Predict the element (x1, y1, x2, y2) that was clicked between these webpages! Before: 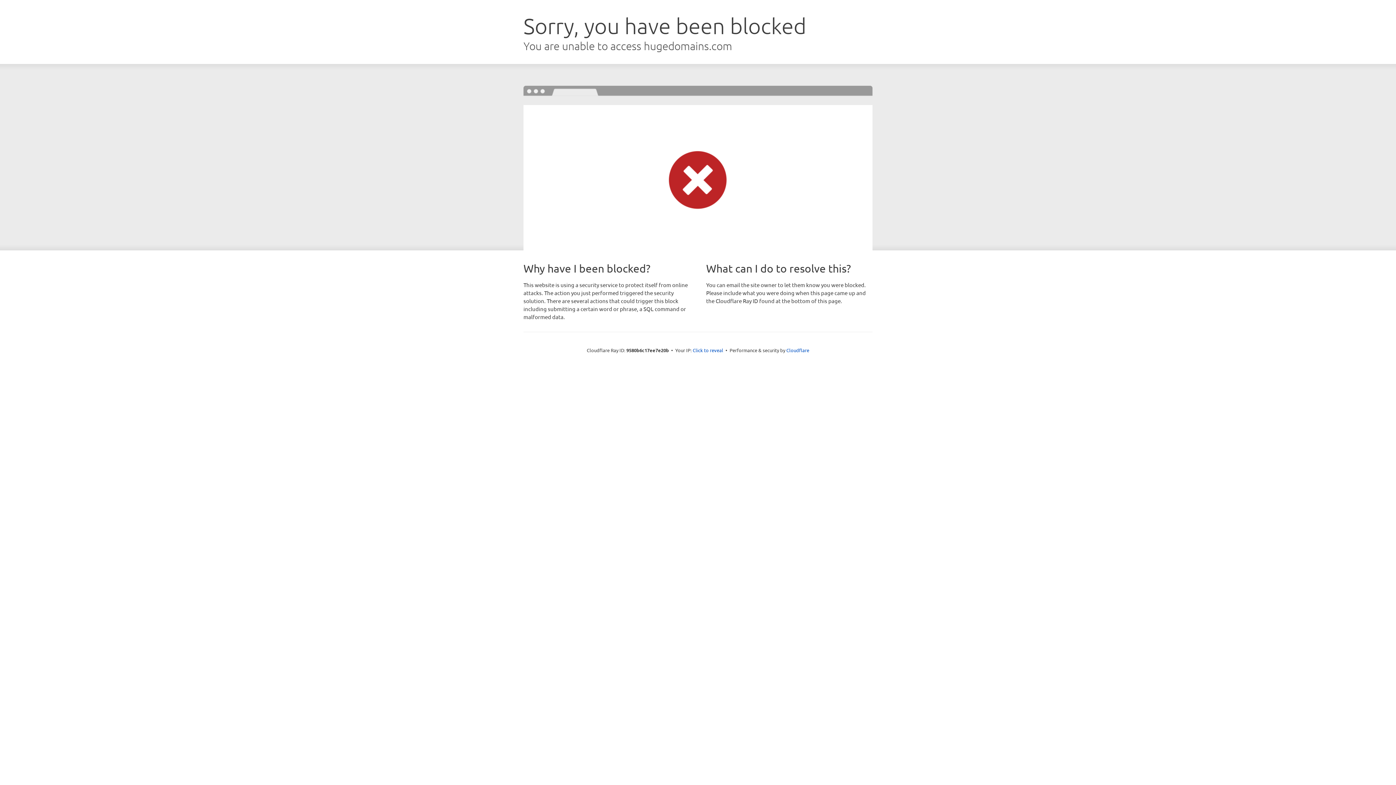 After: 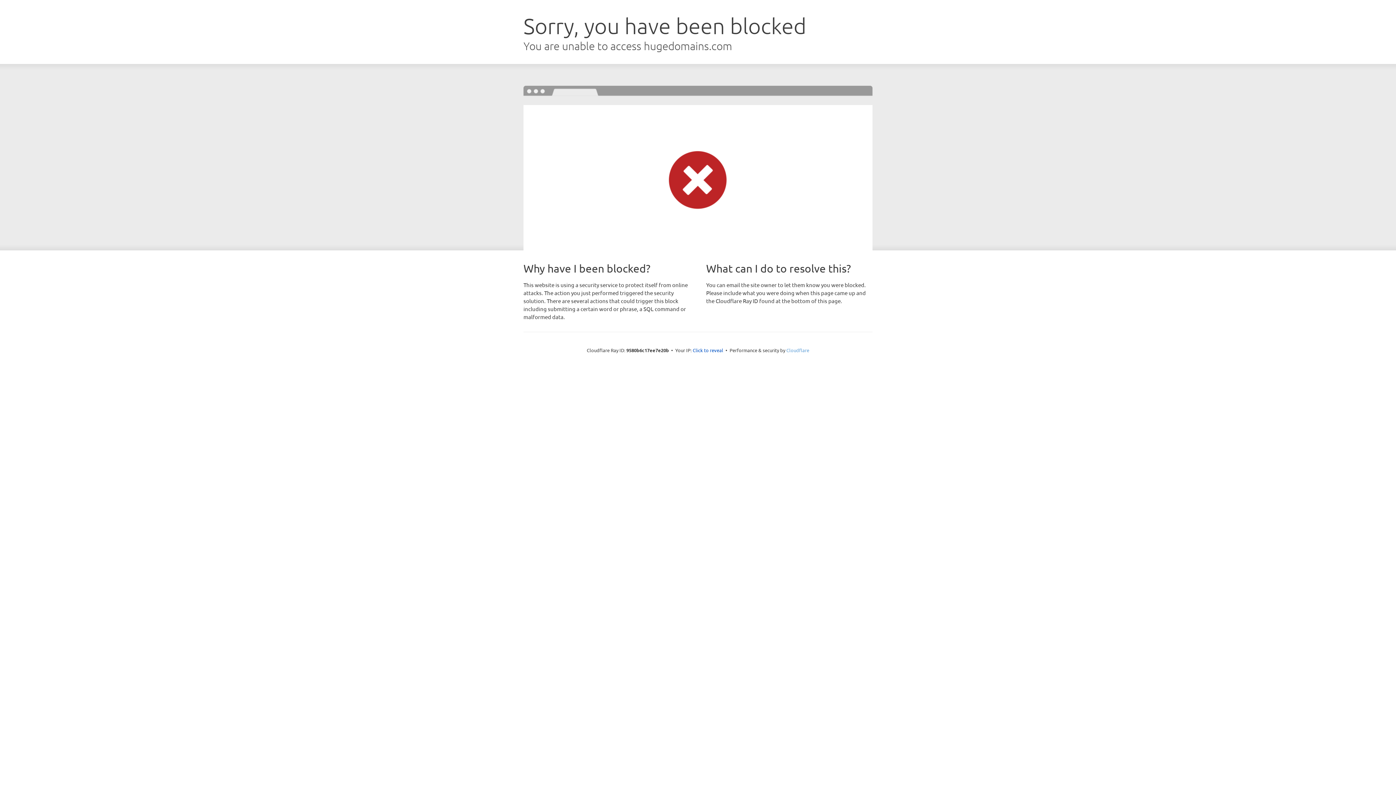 Action: bbox: (786, 347, 809, 353) label: Cloudflare